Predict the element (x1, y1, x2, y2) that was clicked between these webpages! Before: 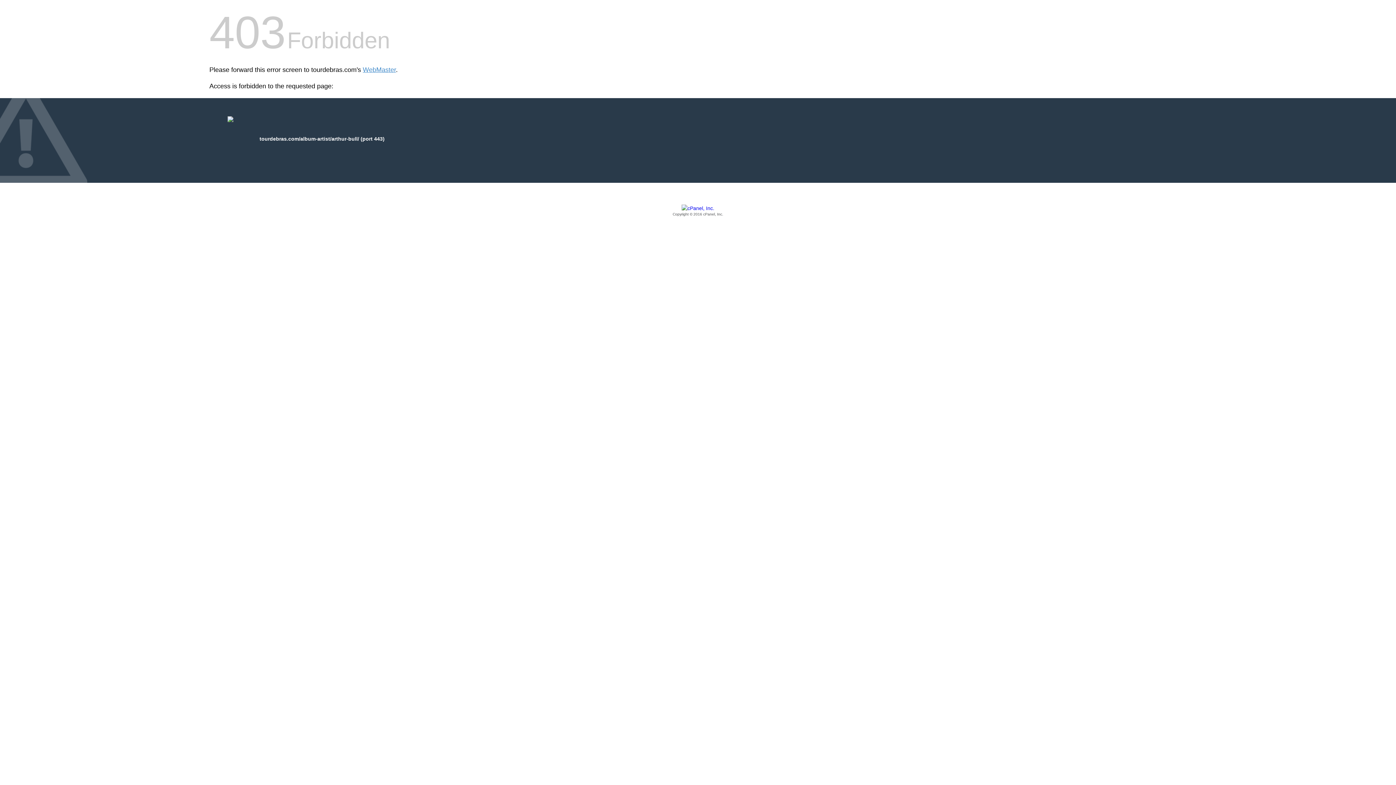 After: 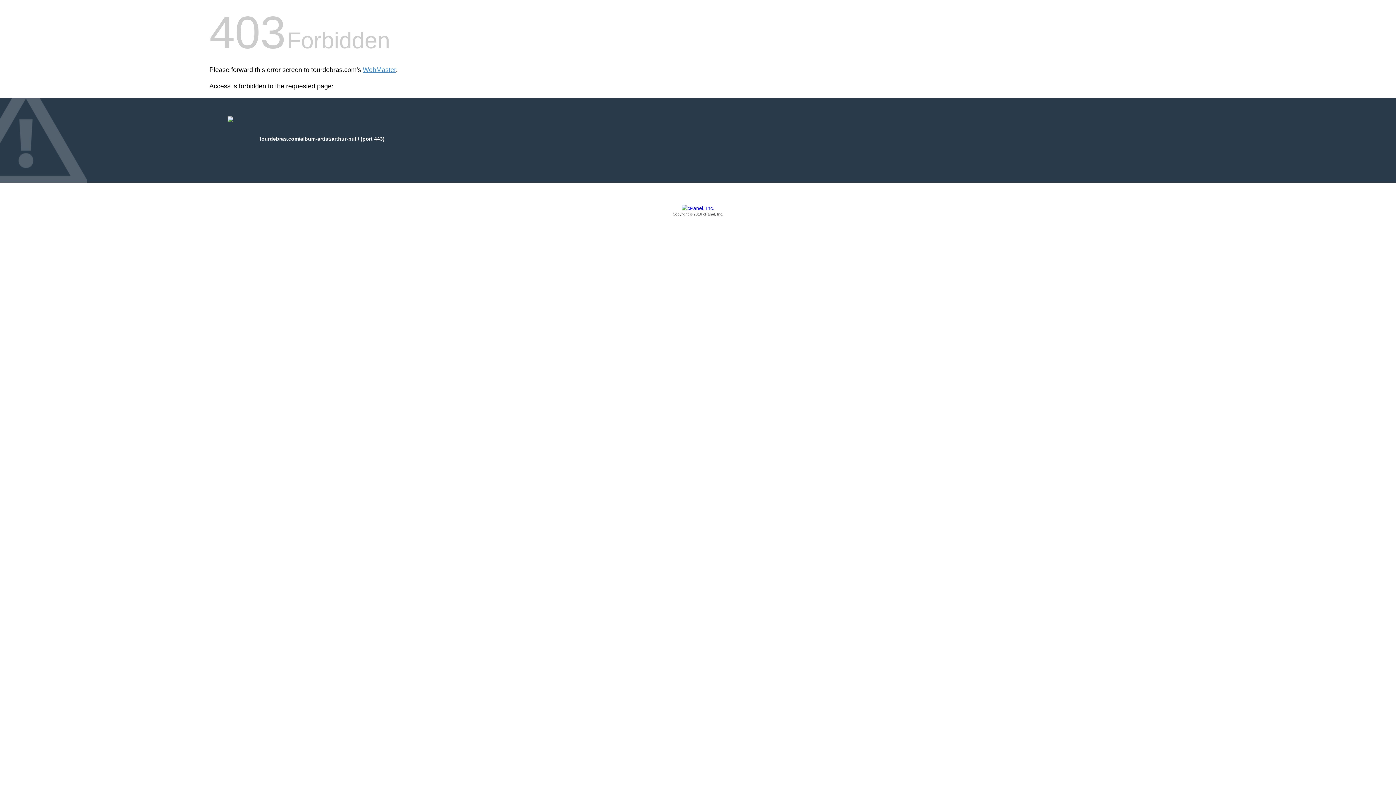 Action: bbox: (209, 205, 1186, 217) label: Copyright © 2016 cPanel, Inc.